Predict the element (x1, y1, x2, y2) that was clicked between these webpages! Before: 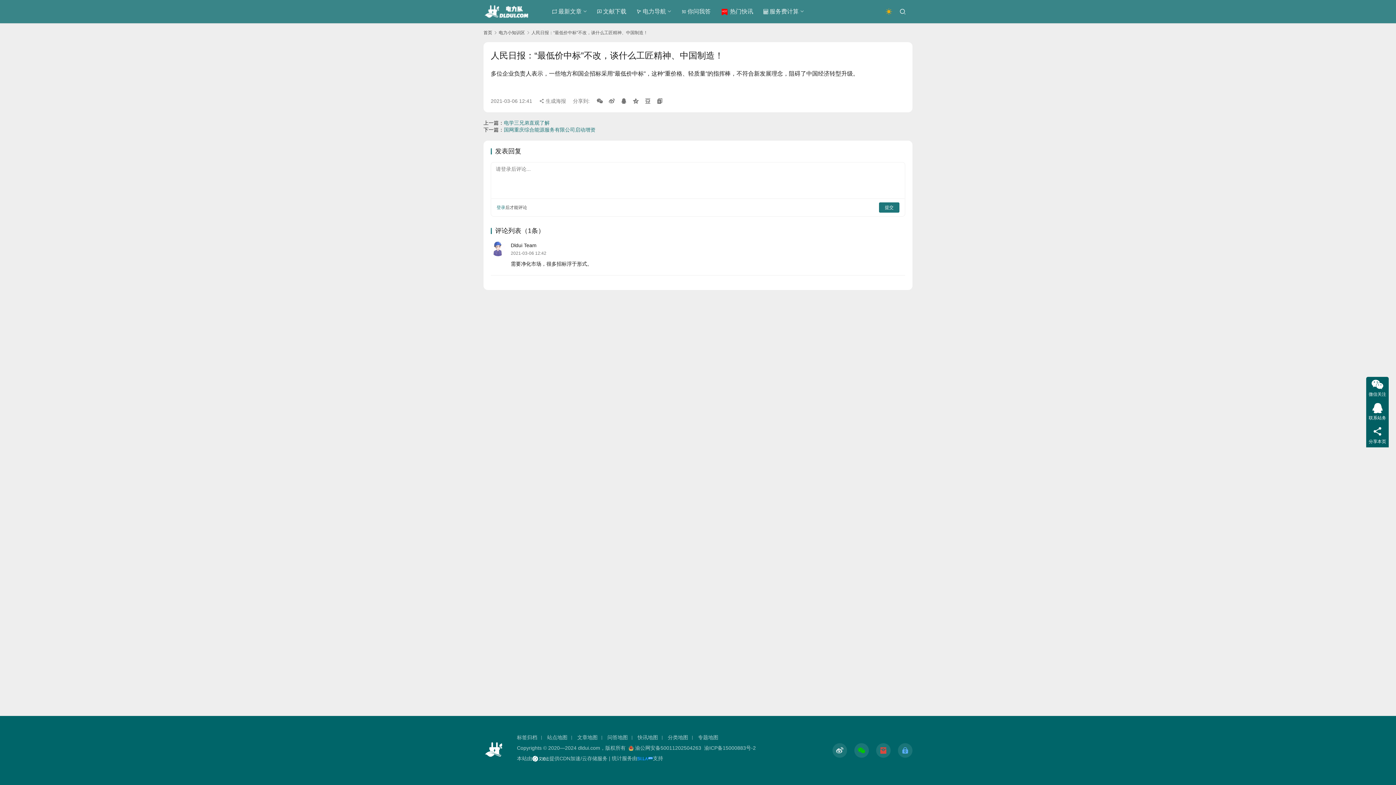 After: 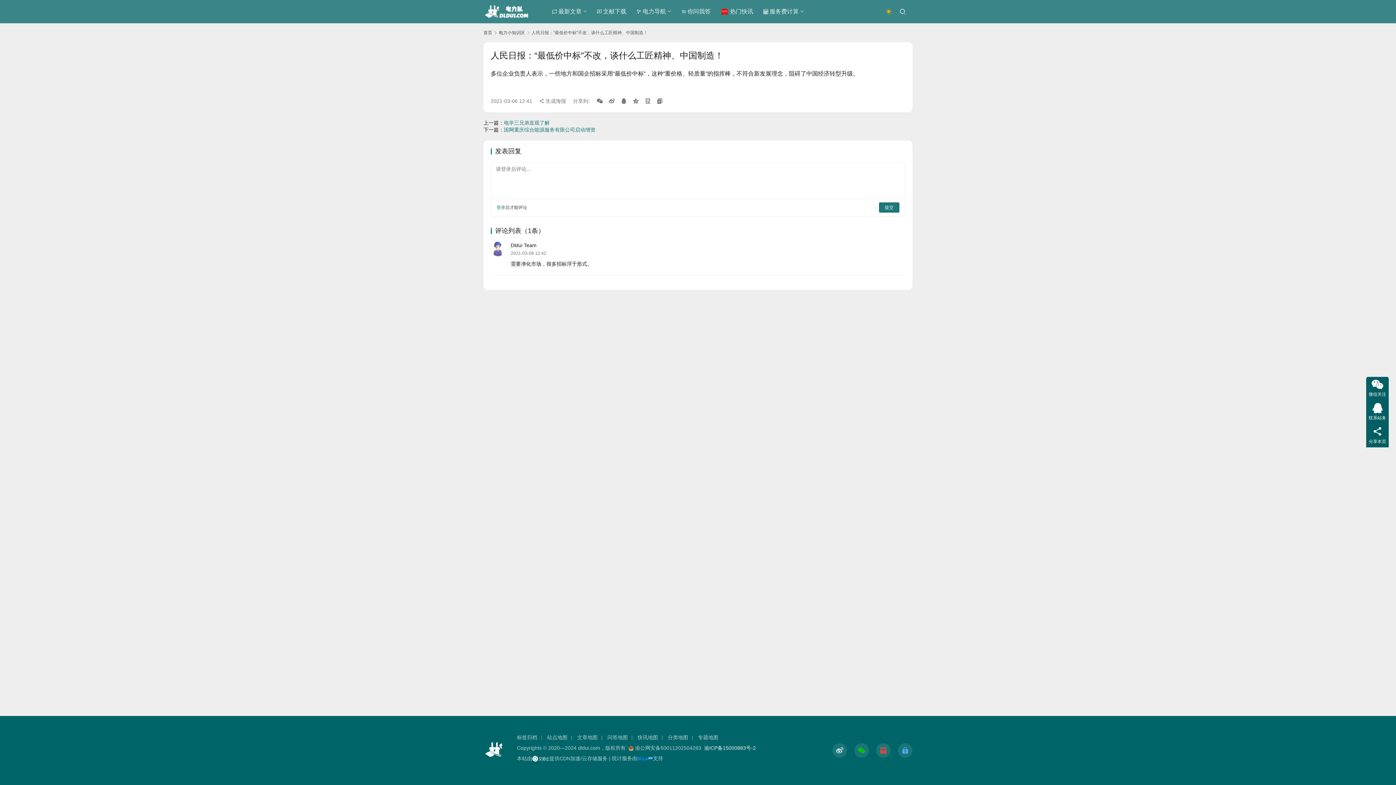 Action: label: 渝ICP备15000883号-2 bbox: (704, 745, 756, 751)